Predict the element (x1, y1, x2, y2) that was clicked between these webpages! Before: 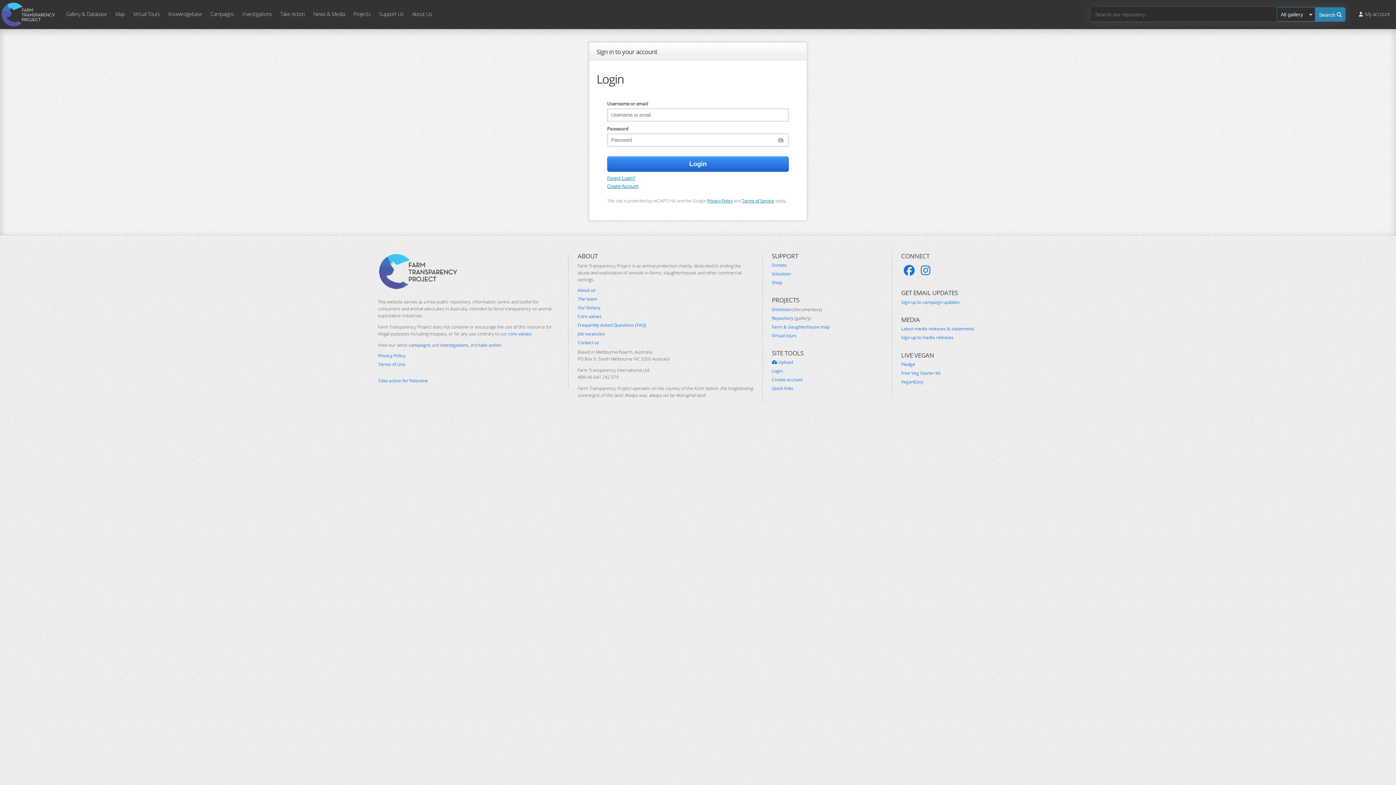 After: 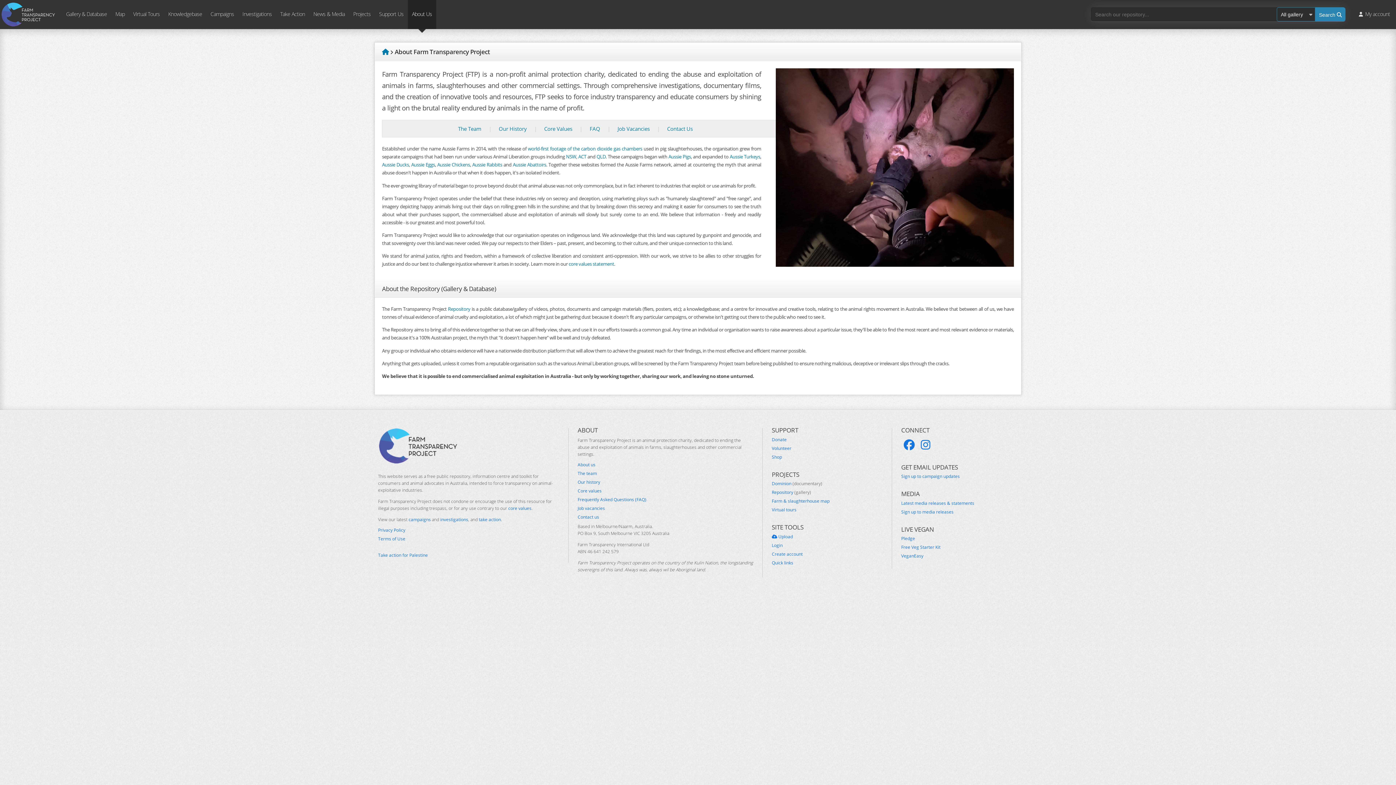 Action: label: About us bbox: (577, 287, 753, 293)